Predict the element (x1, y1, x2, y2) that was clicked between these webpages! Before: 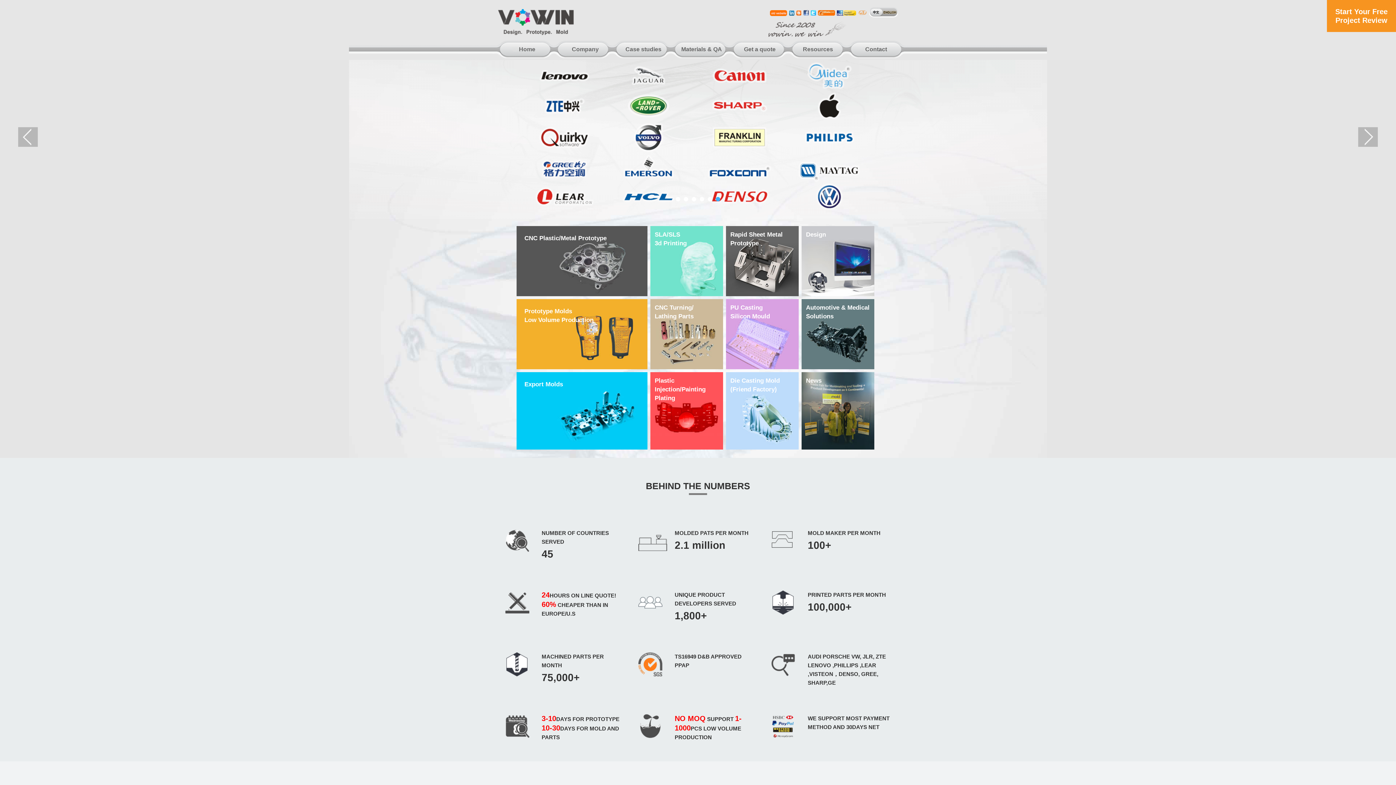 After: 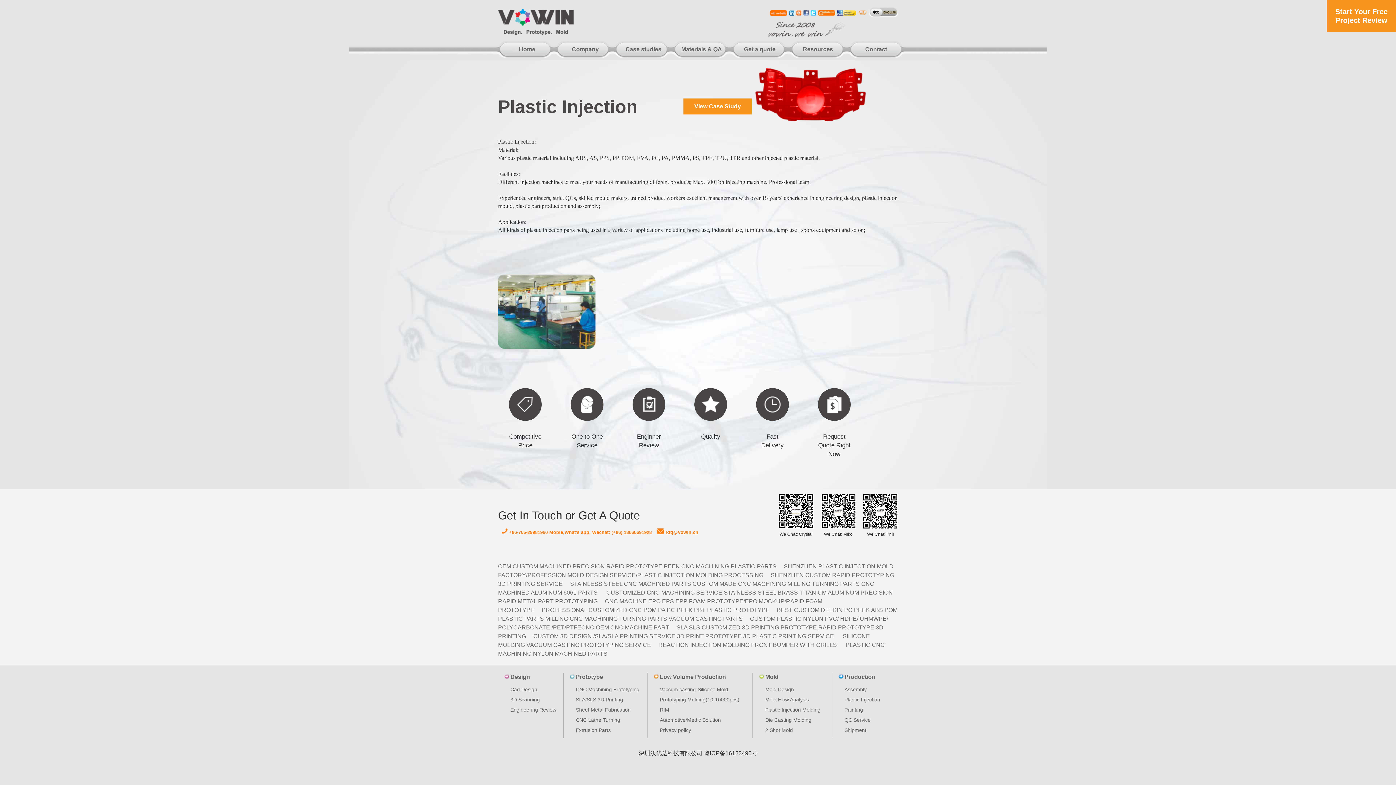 Action: bbox: (650, 372, 723, 443) label: Plastic Injection/Painting
Plating